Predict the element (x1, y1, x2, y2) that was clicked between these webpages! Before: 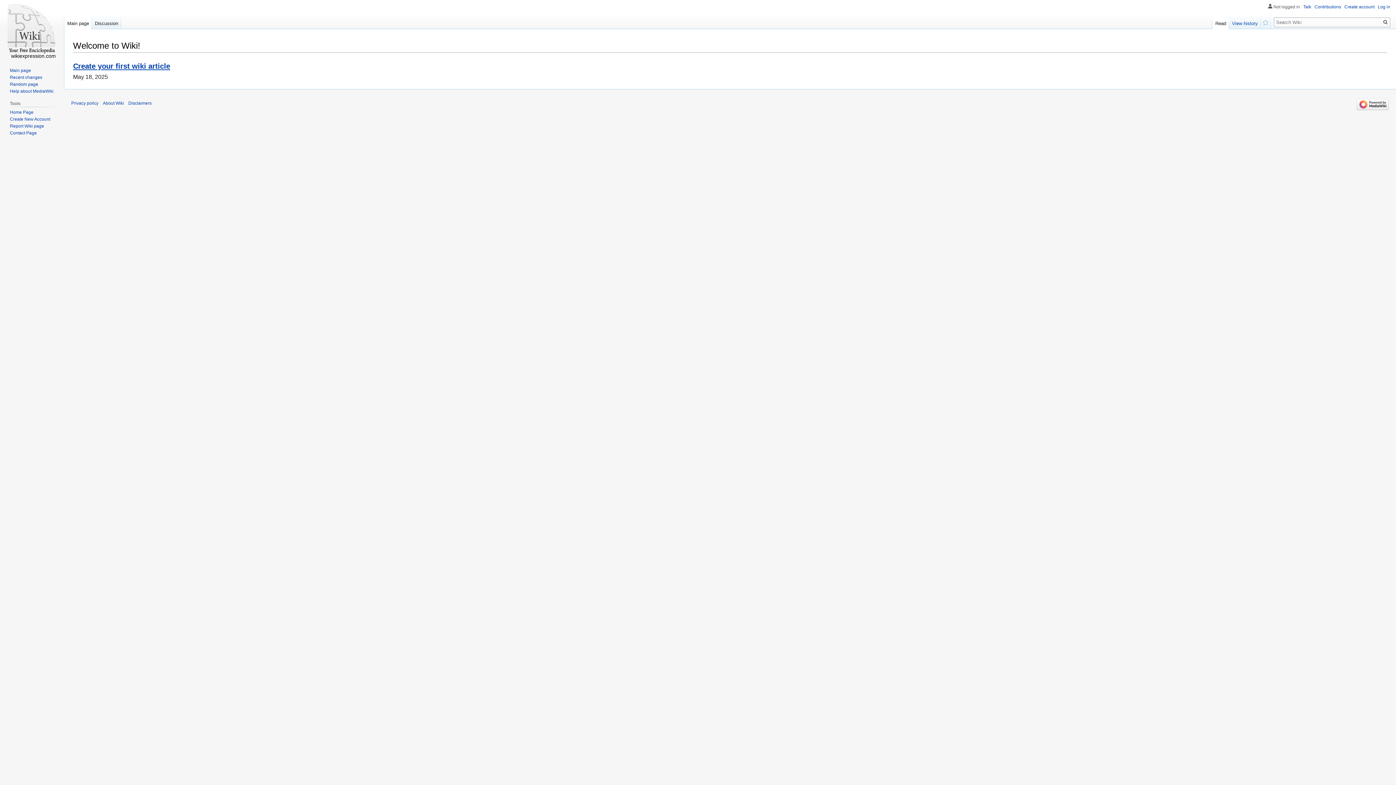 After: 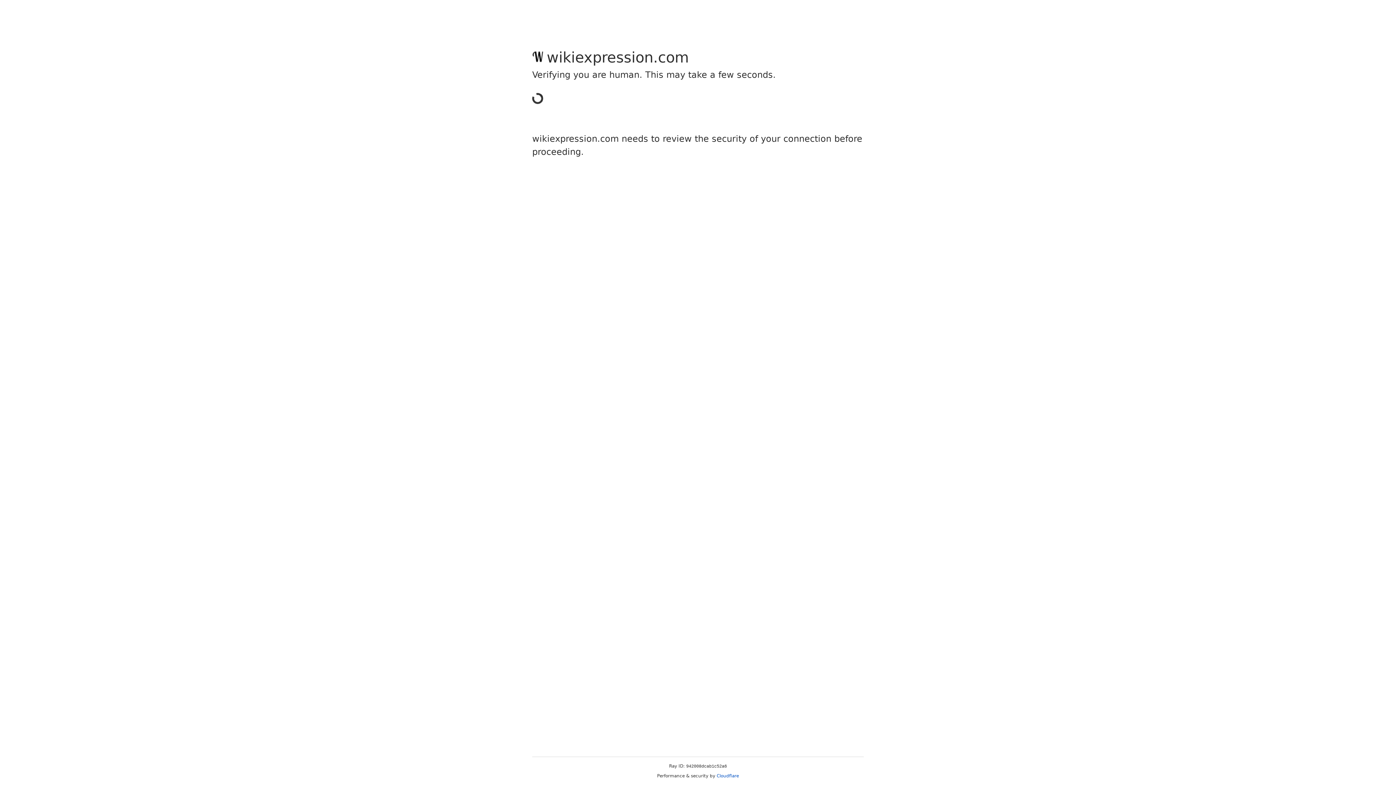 Action: bbox: (1303, 4, 1311, 9) label: Talk